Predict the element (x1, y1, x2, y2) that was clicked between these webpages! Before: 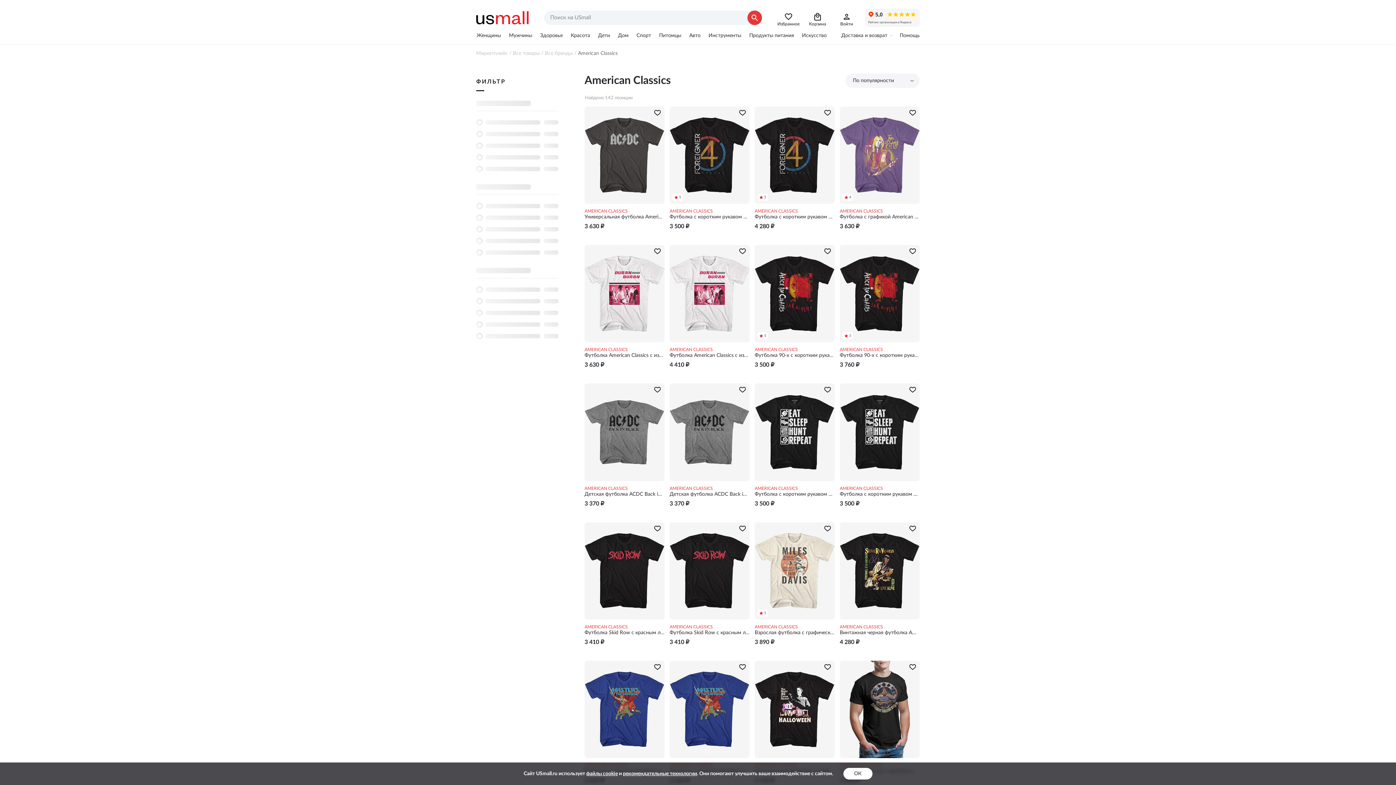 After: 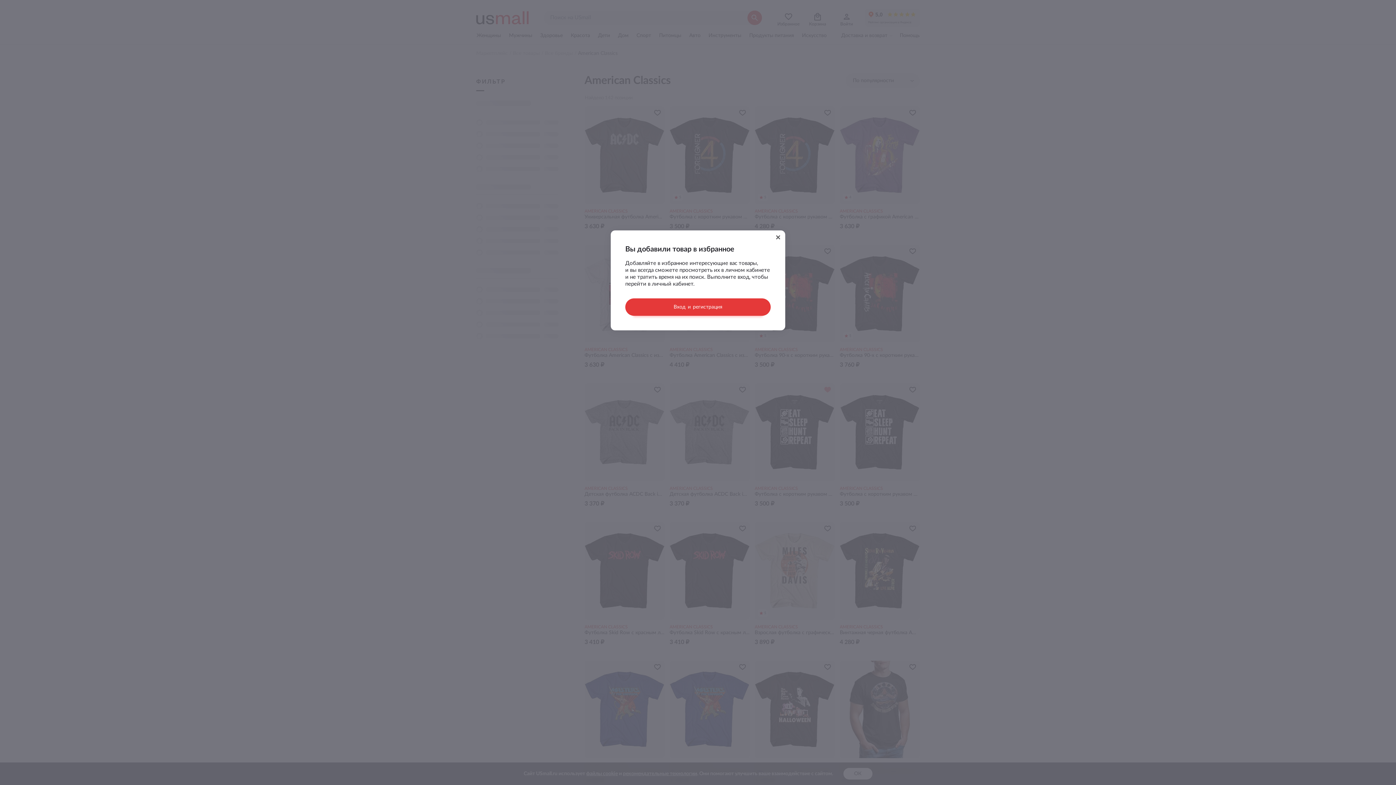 Action: bbox: (820, 383, 834, 398)